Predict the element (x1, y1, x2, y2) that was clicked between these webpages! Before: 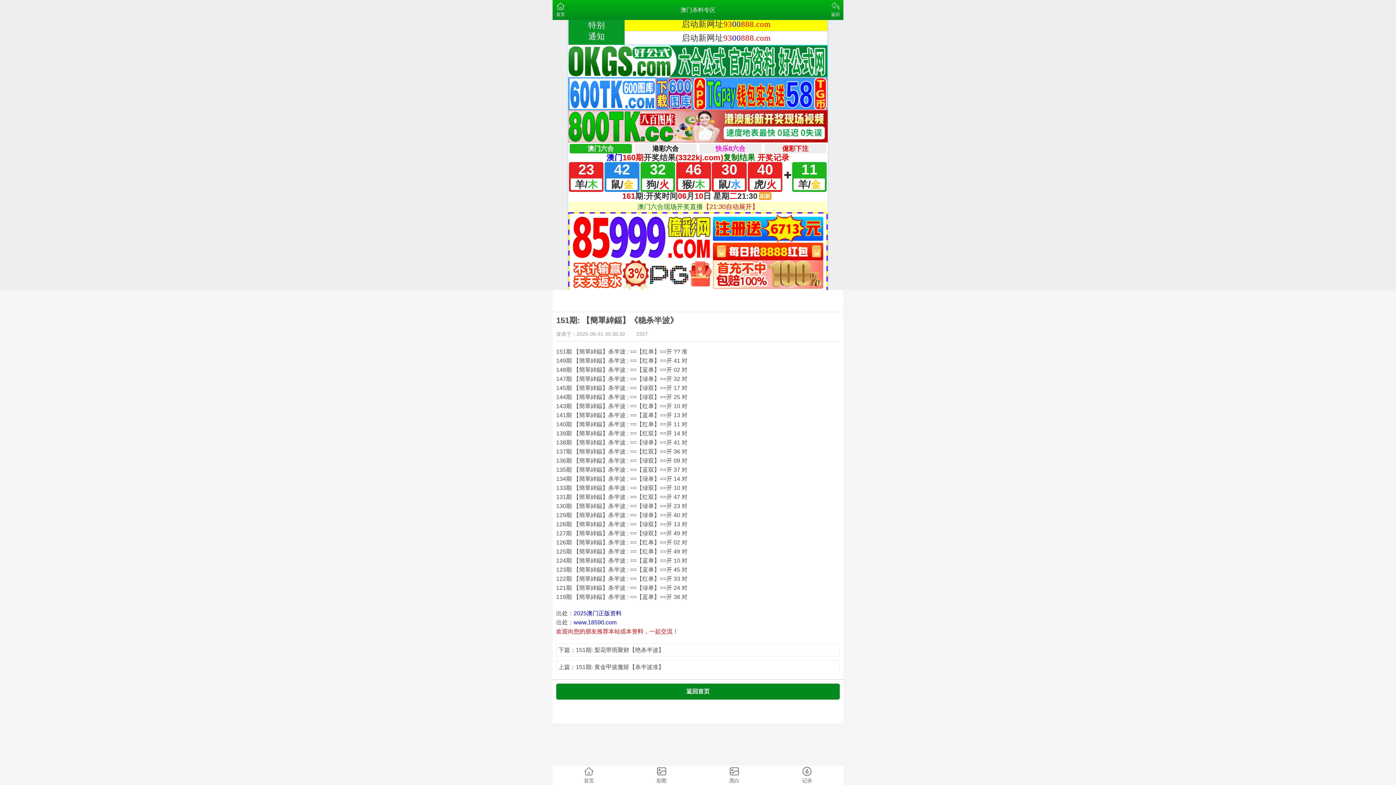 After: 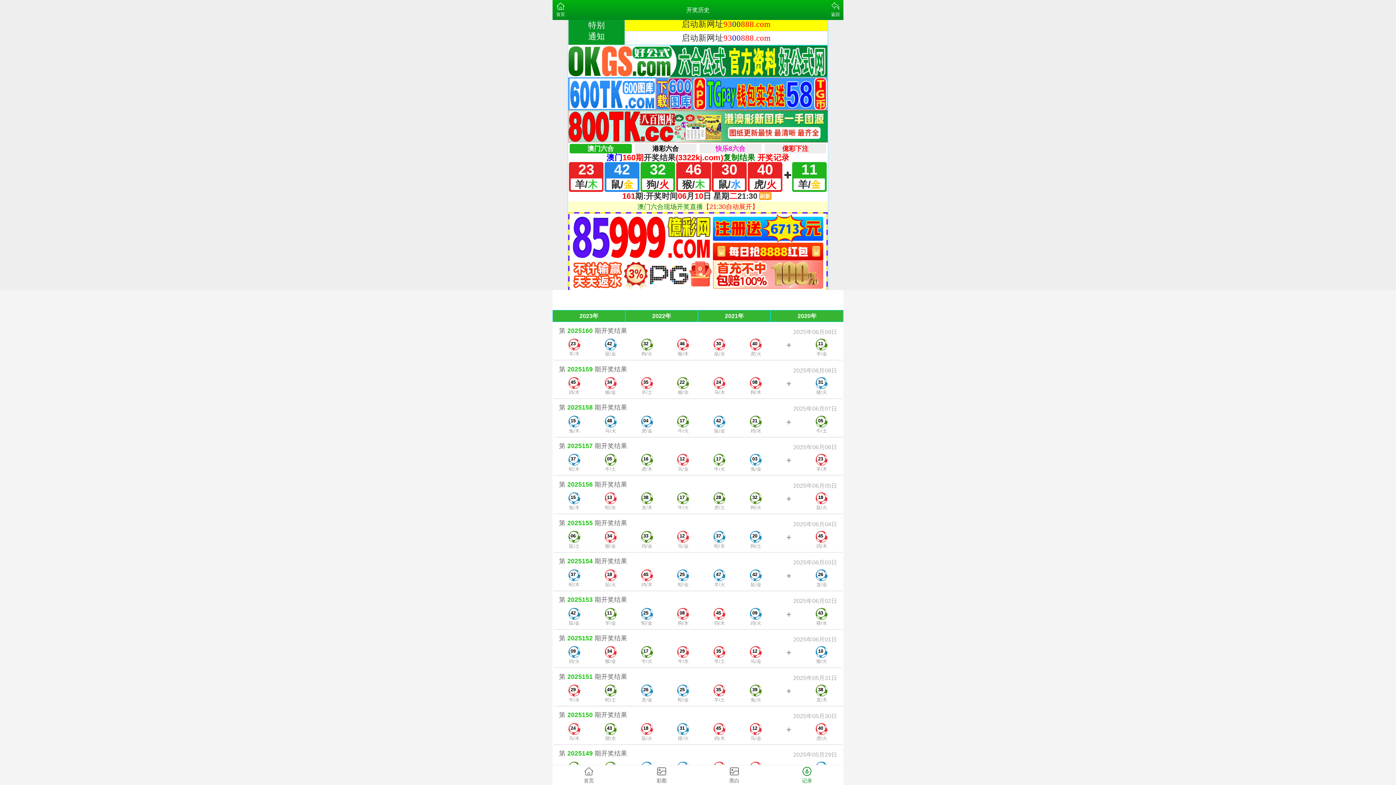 Action: label: 记录 bbox: (770, 765, 843, 785)